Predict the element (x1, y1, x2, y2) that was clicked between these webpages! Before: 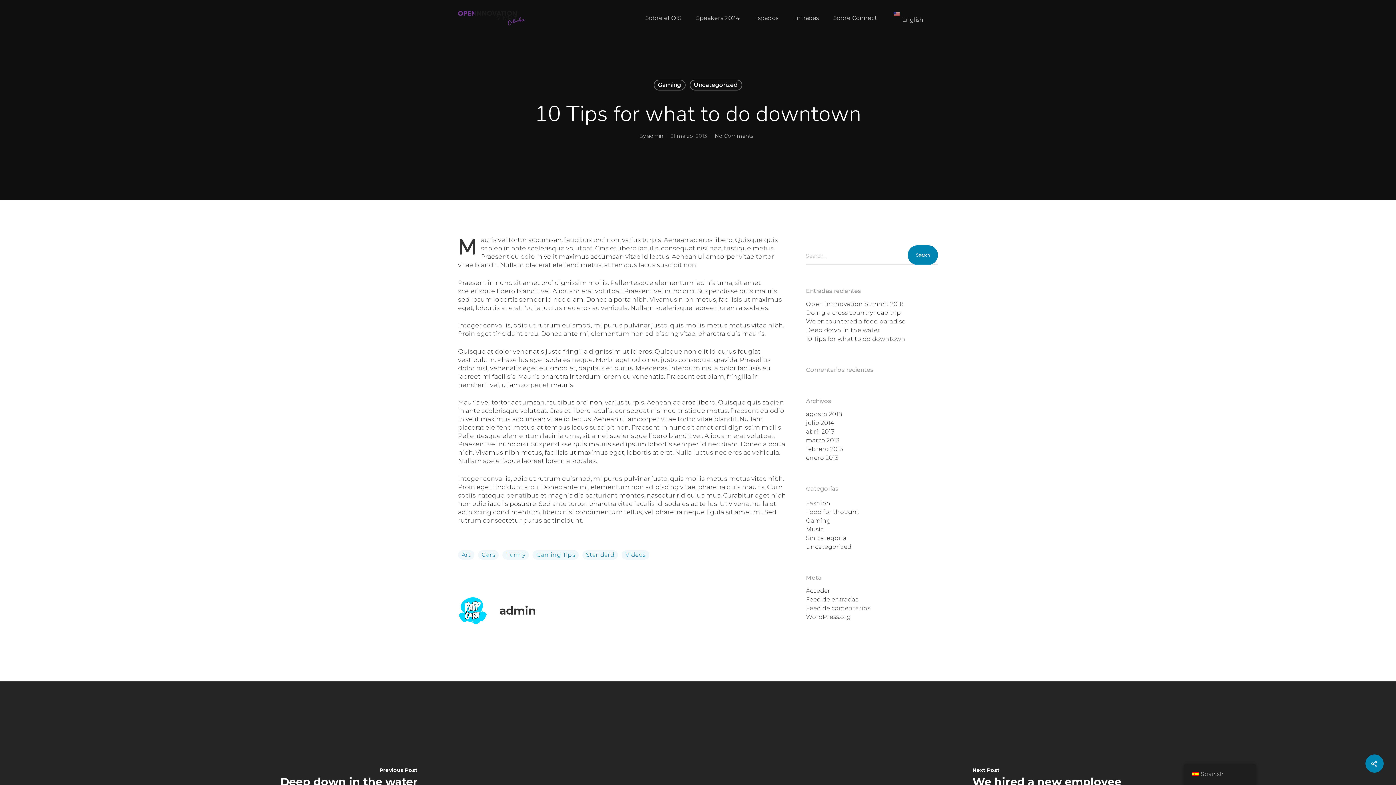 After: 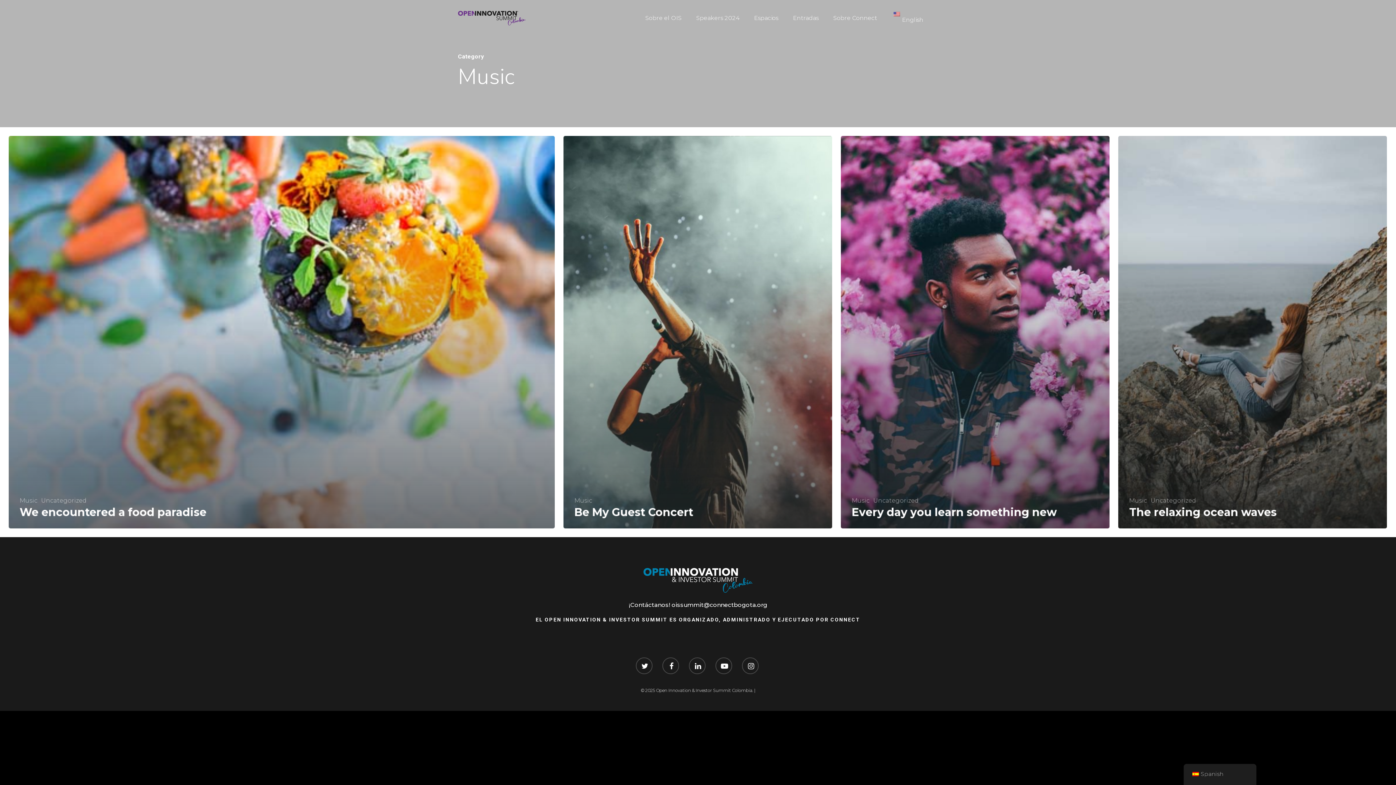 Action: bbox: (806, 526, 938, 532) label: Music